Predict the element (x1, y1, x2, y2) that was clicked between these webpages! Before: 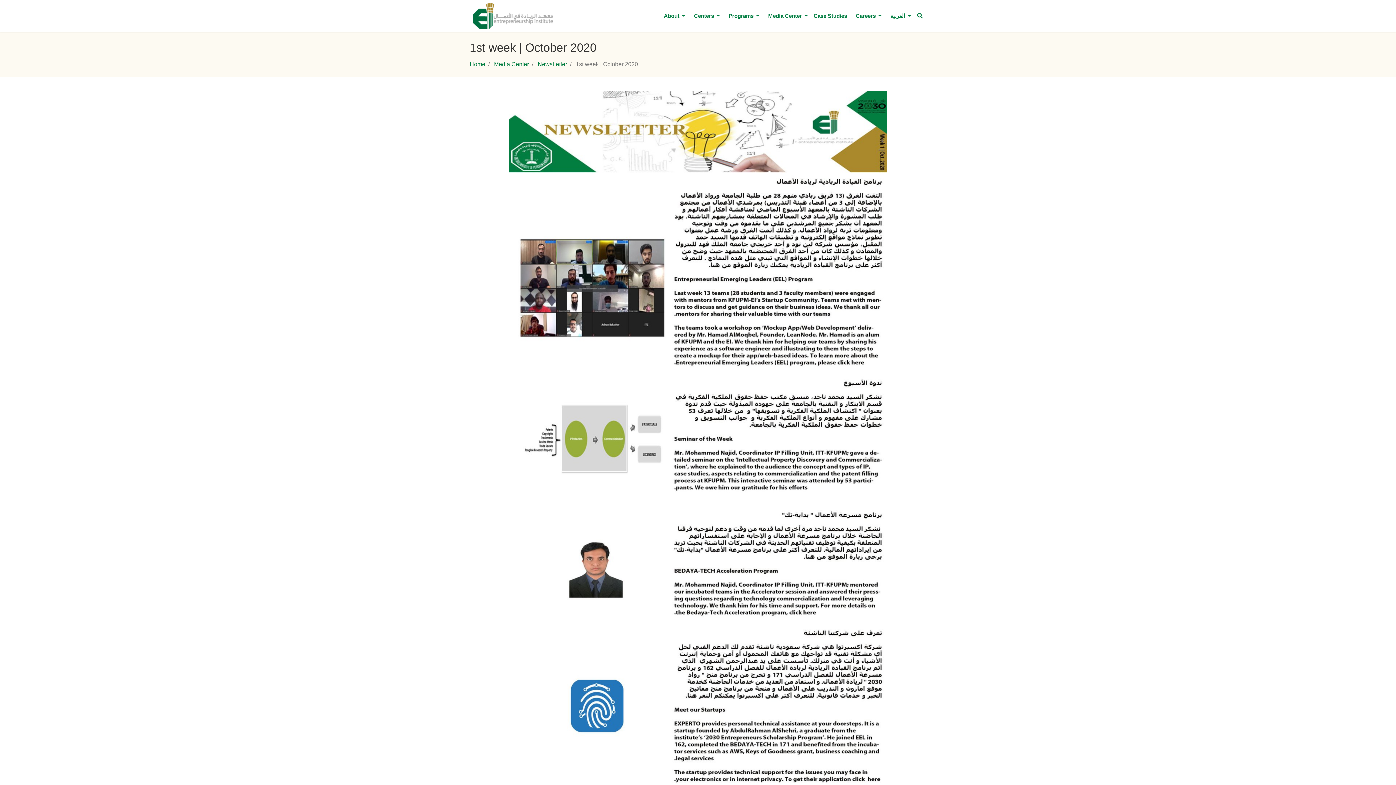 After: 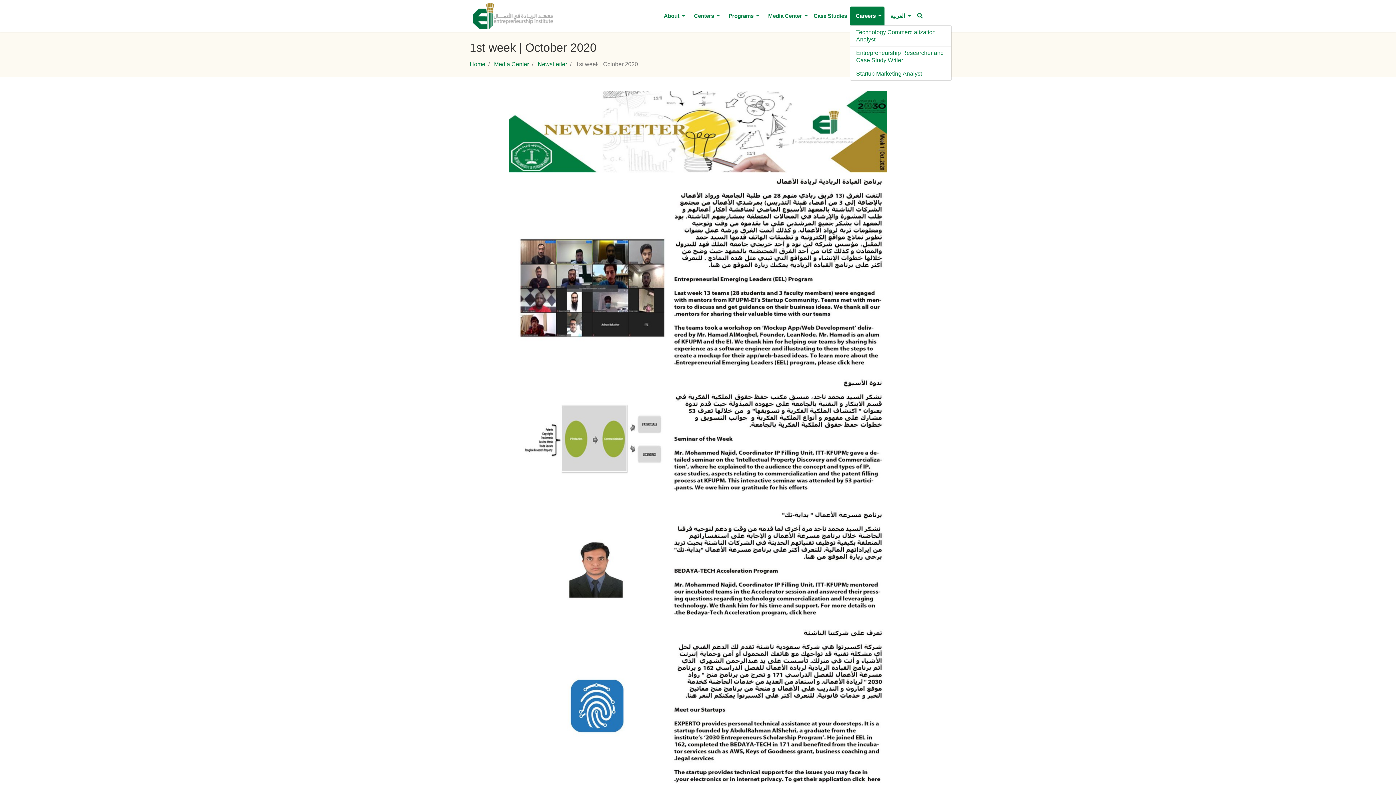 Action: label: Careers bbox: (850, 6, 884, 25)